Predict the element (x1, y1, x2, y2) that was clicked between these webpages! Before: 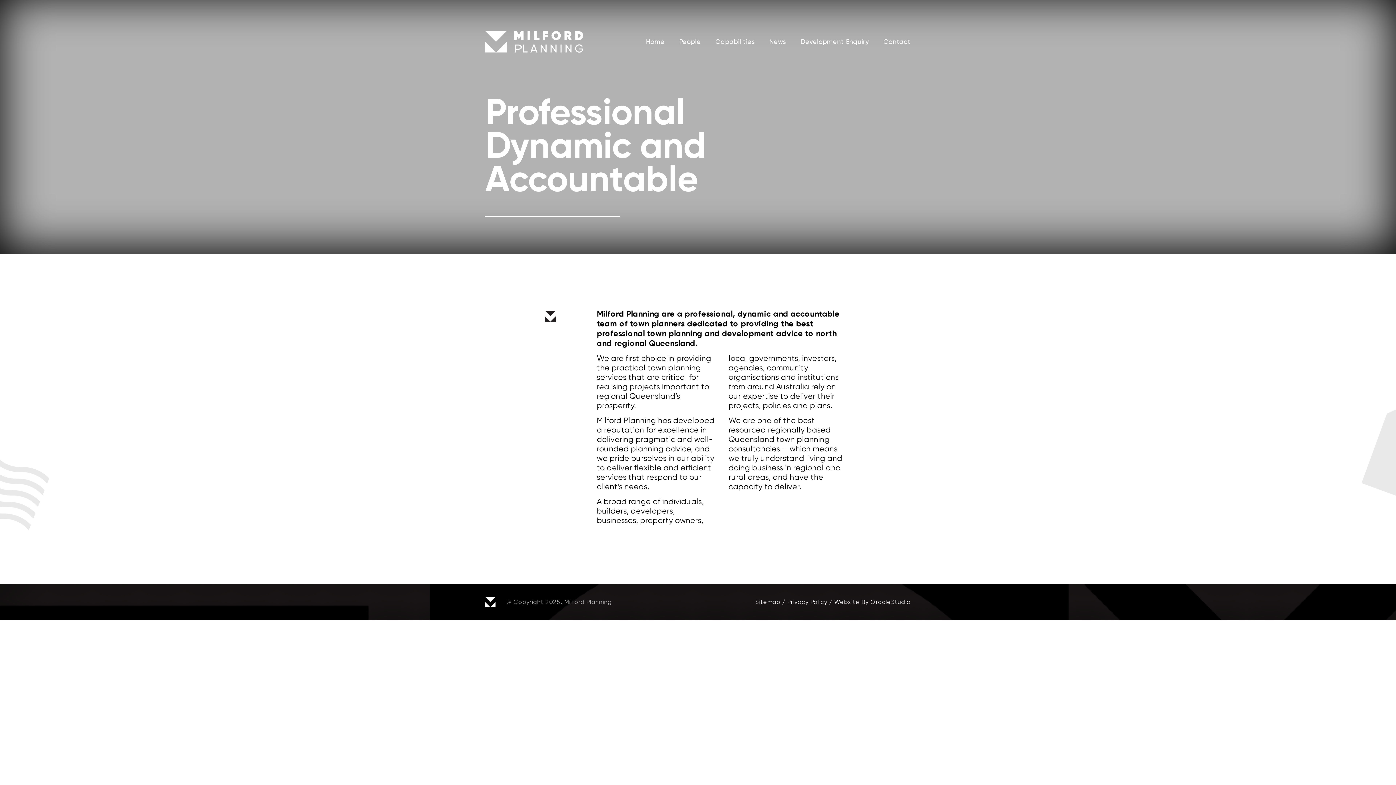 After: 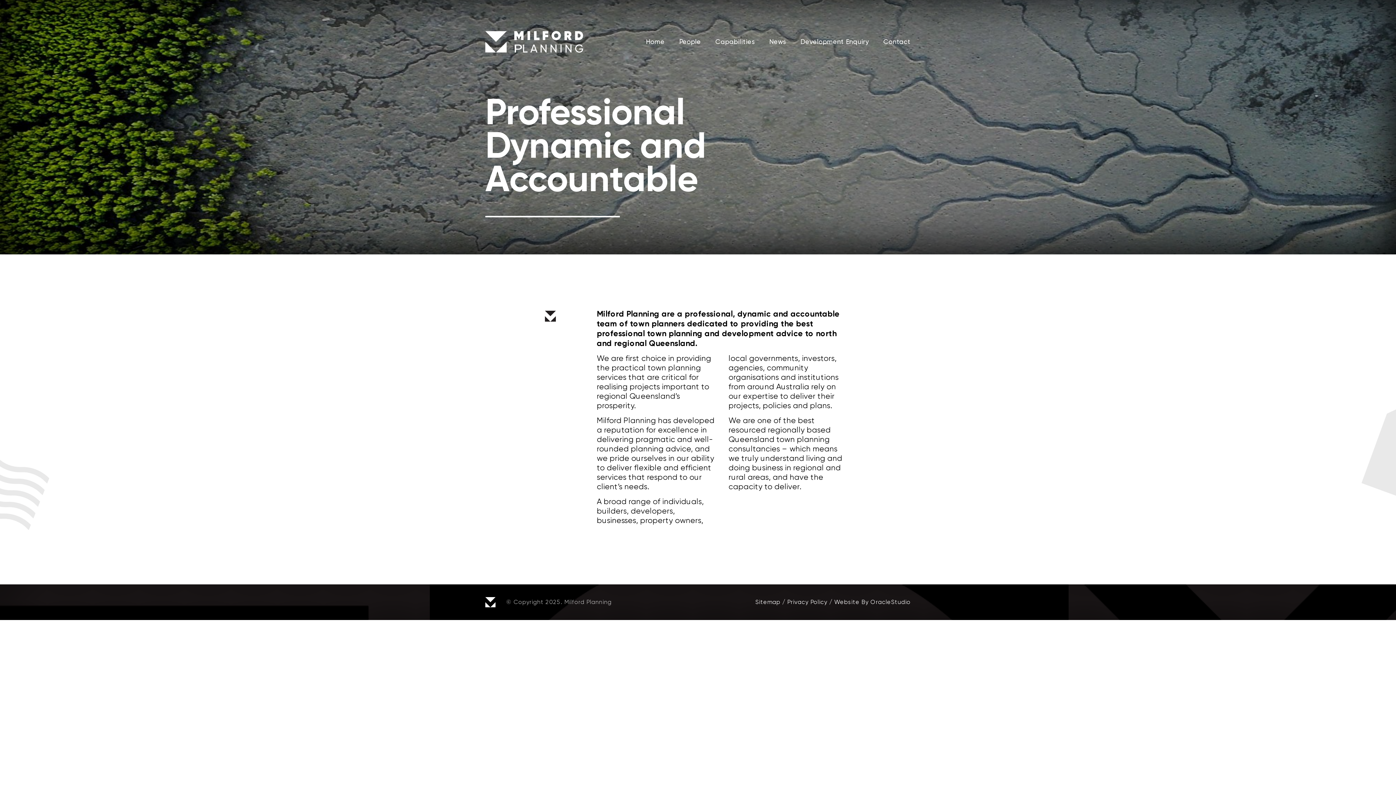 Action: bbox: (638, 0, 672, 83) label: Home